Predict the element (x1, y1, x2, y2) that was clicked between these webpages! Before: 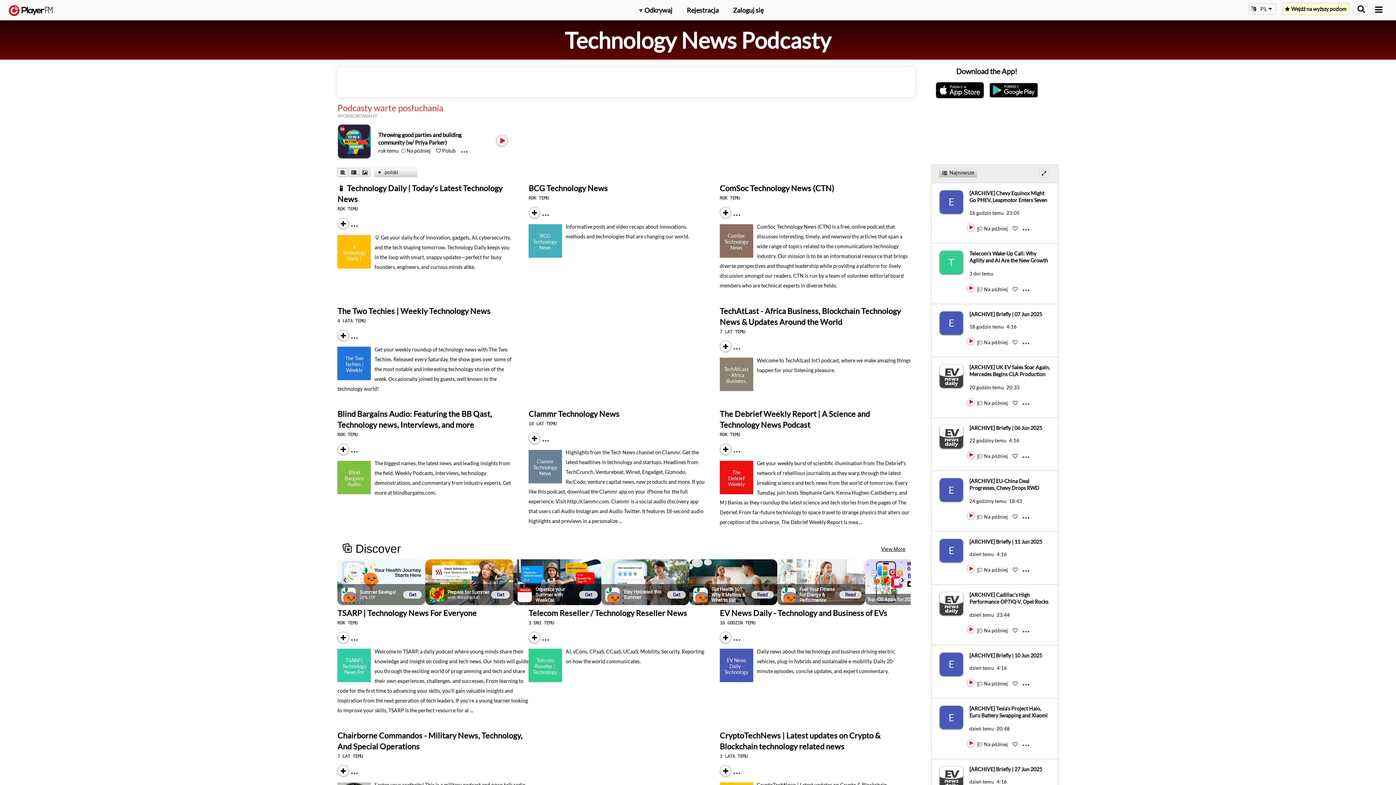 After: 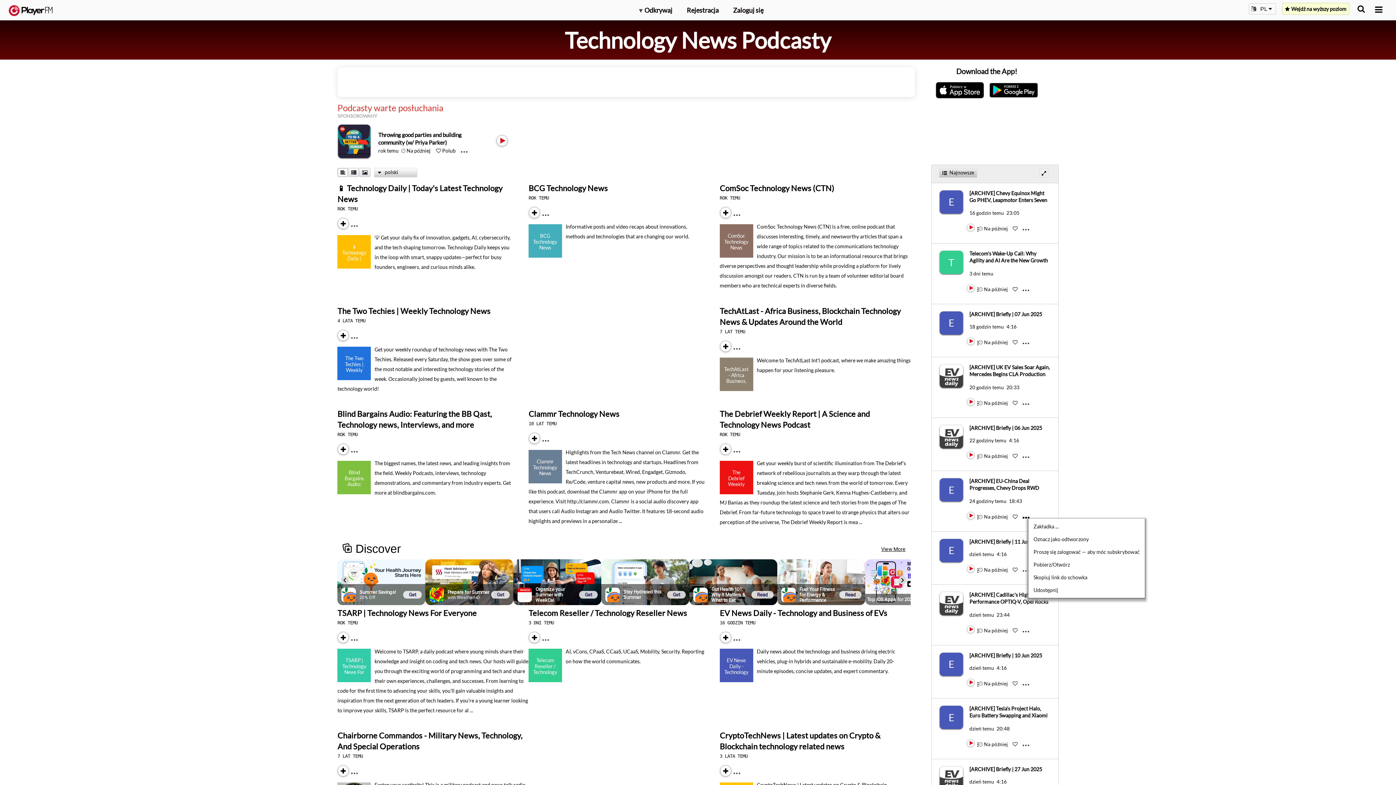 Action: bbox: (1022, 513, 1035, 514) label: Menu launcher